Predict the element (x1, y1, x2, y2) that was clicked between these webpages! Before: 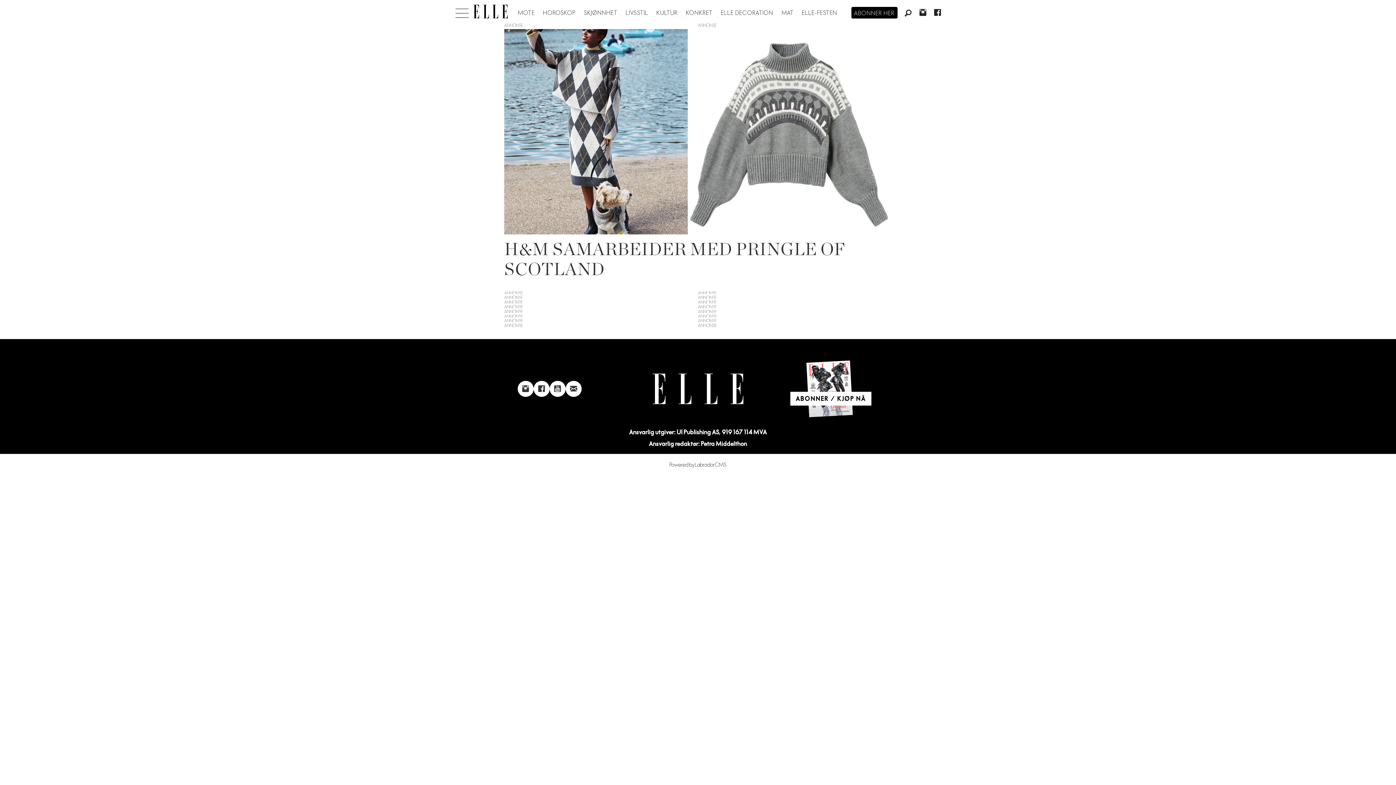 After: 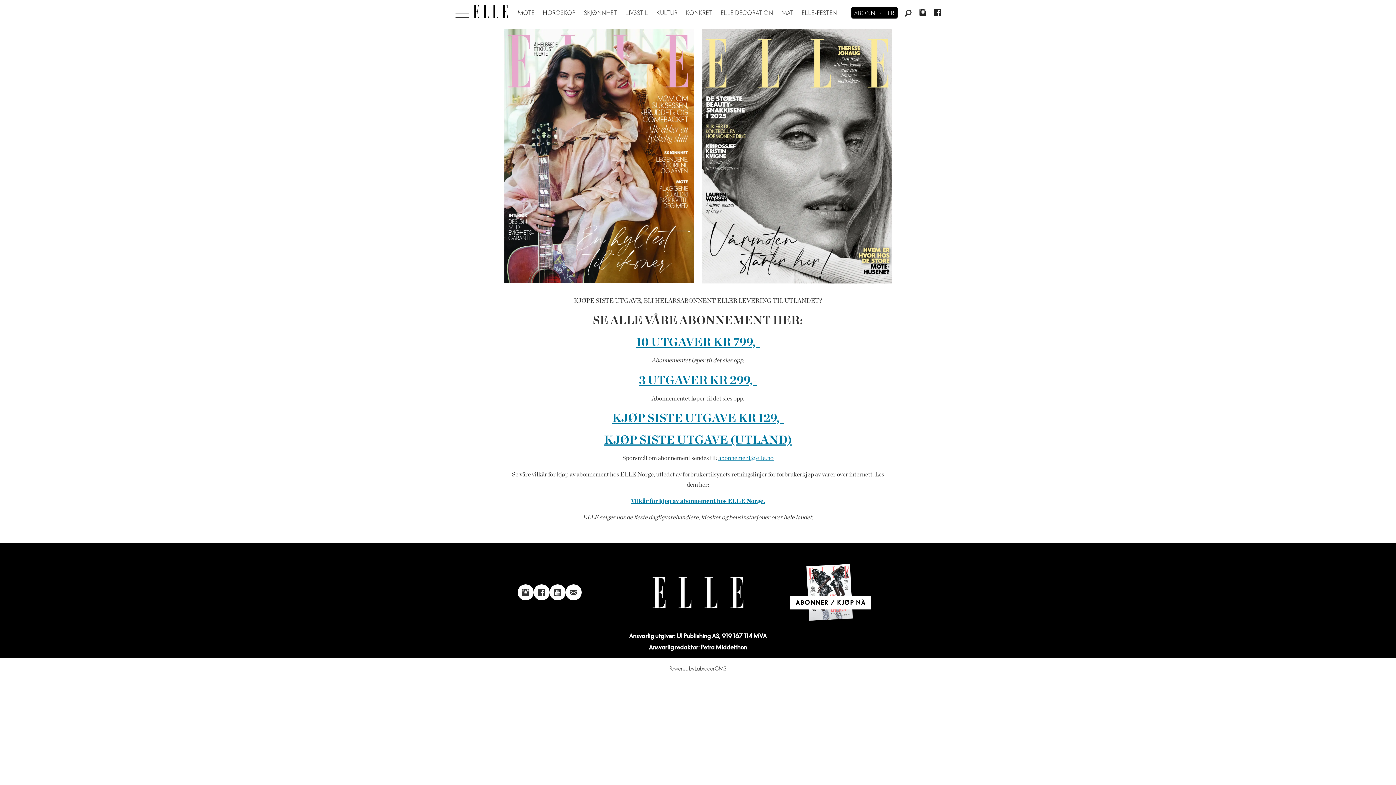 Action: bbox: (808, 361, 851, 416) label: Link to Elle's home page